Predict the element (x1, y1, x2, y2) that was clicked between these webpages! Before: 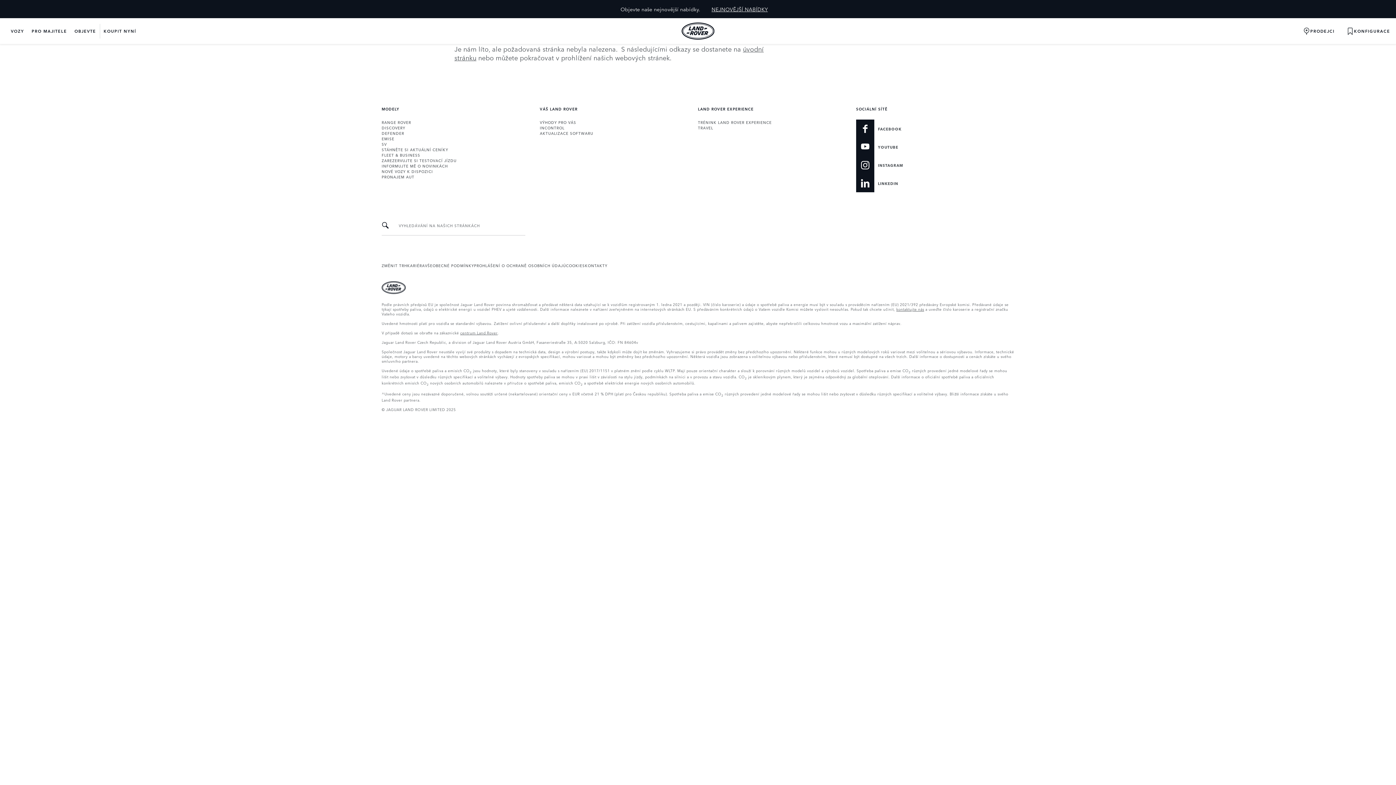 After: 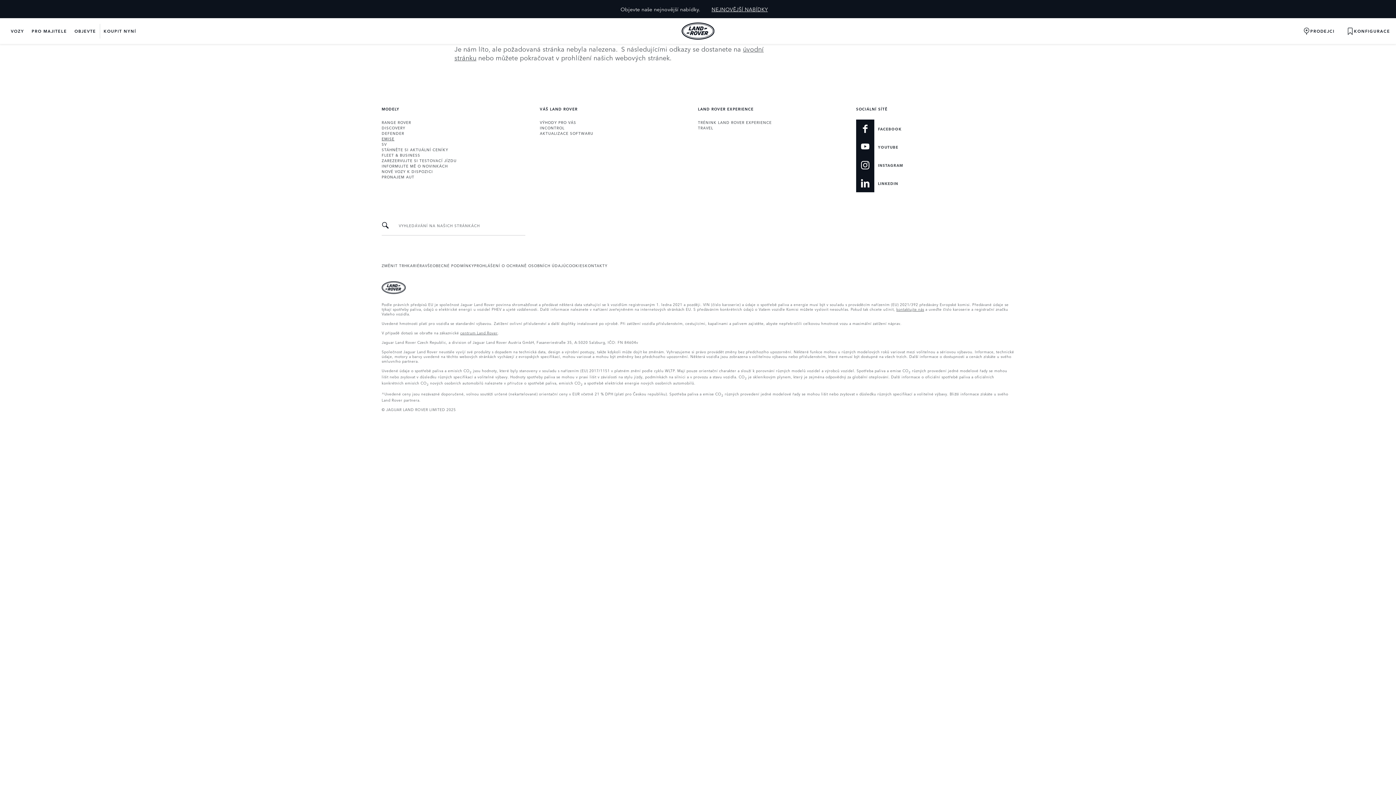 Action: label: EMISE:MODELY bbox: (381, 135, 394, 141)